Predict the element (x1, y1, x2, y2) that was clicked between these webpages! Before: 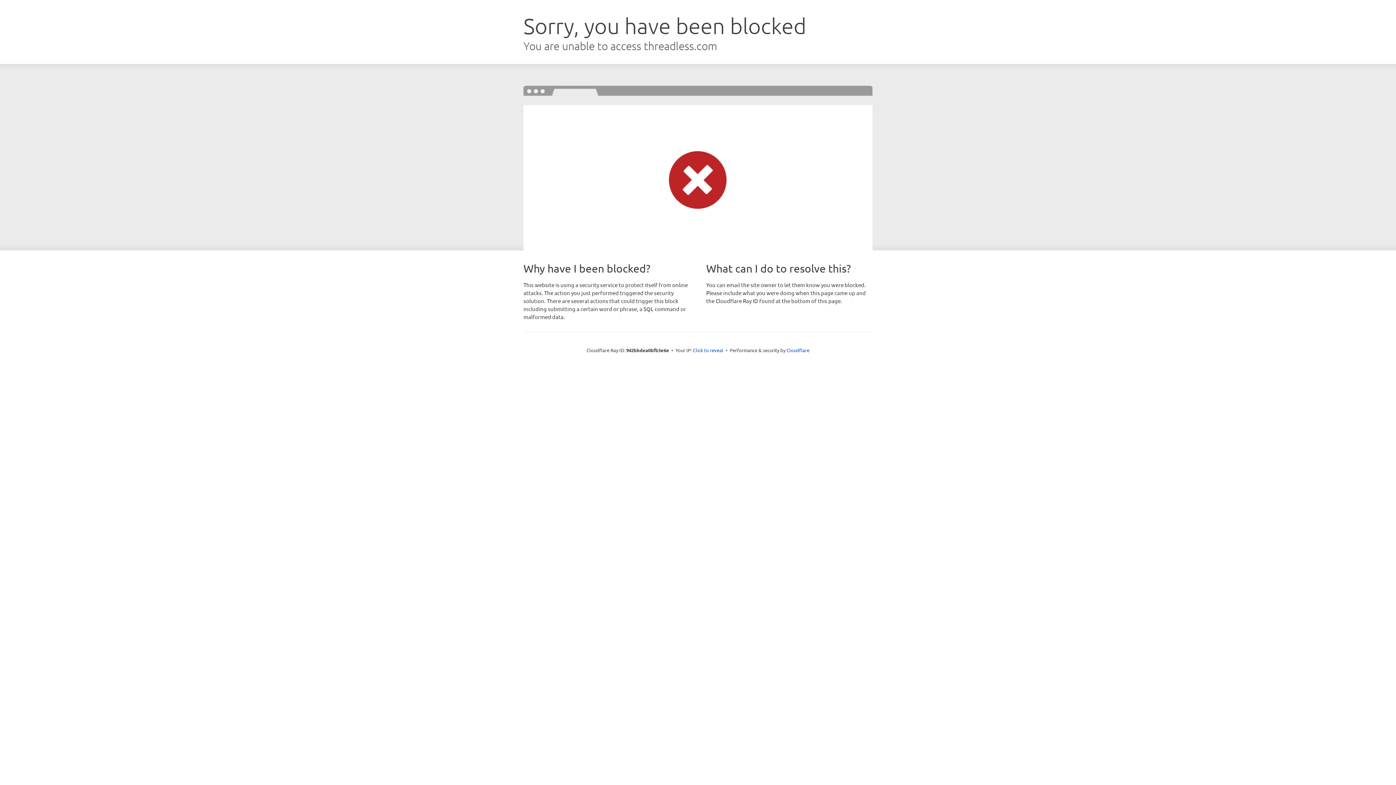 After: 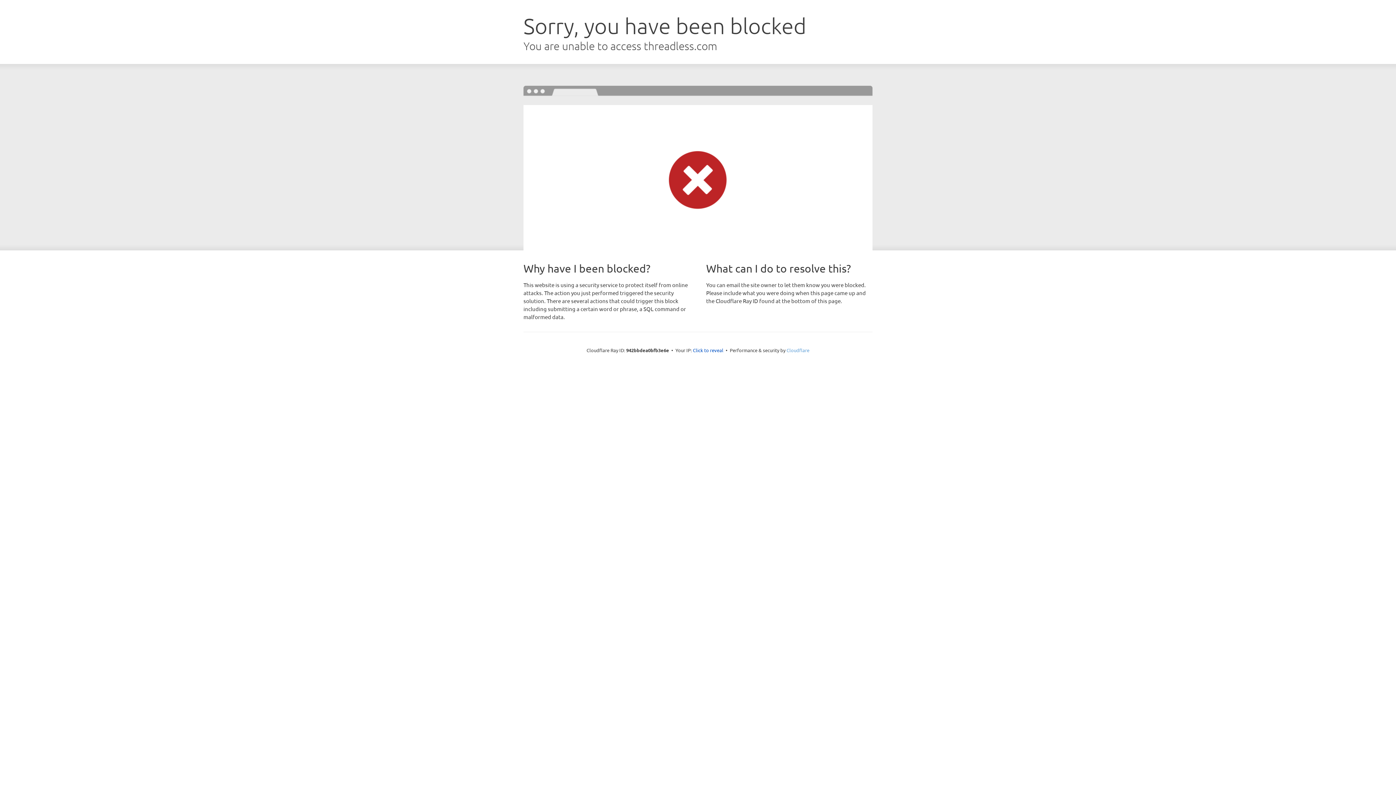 Action: label: Cloudflare bbox: (786, 347, 809, 353)